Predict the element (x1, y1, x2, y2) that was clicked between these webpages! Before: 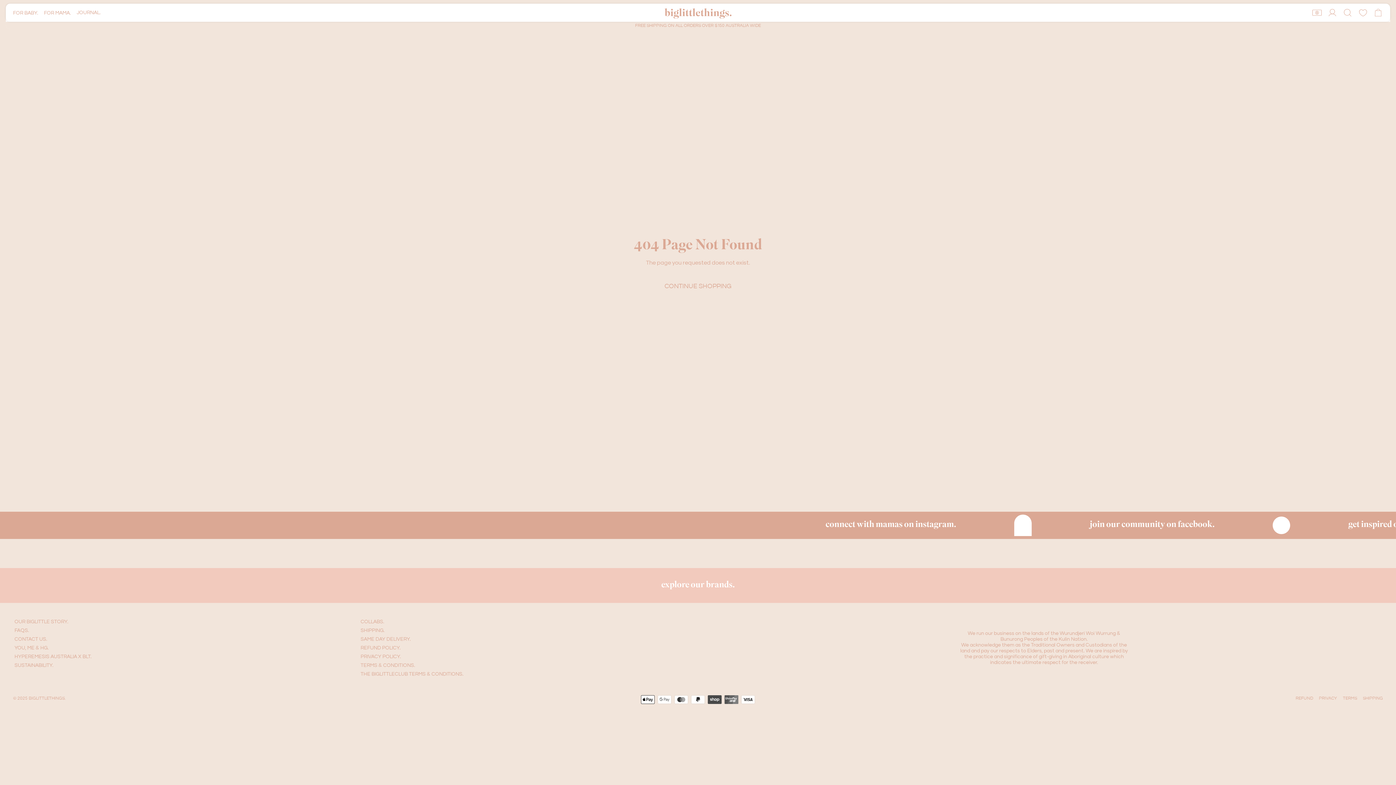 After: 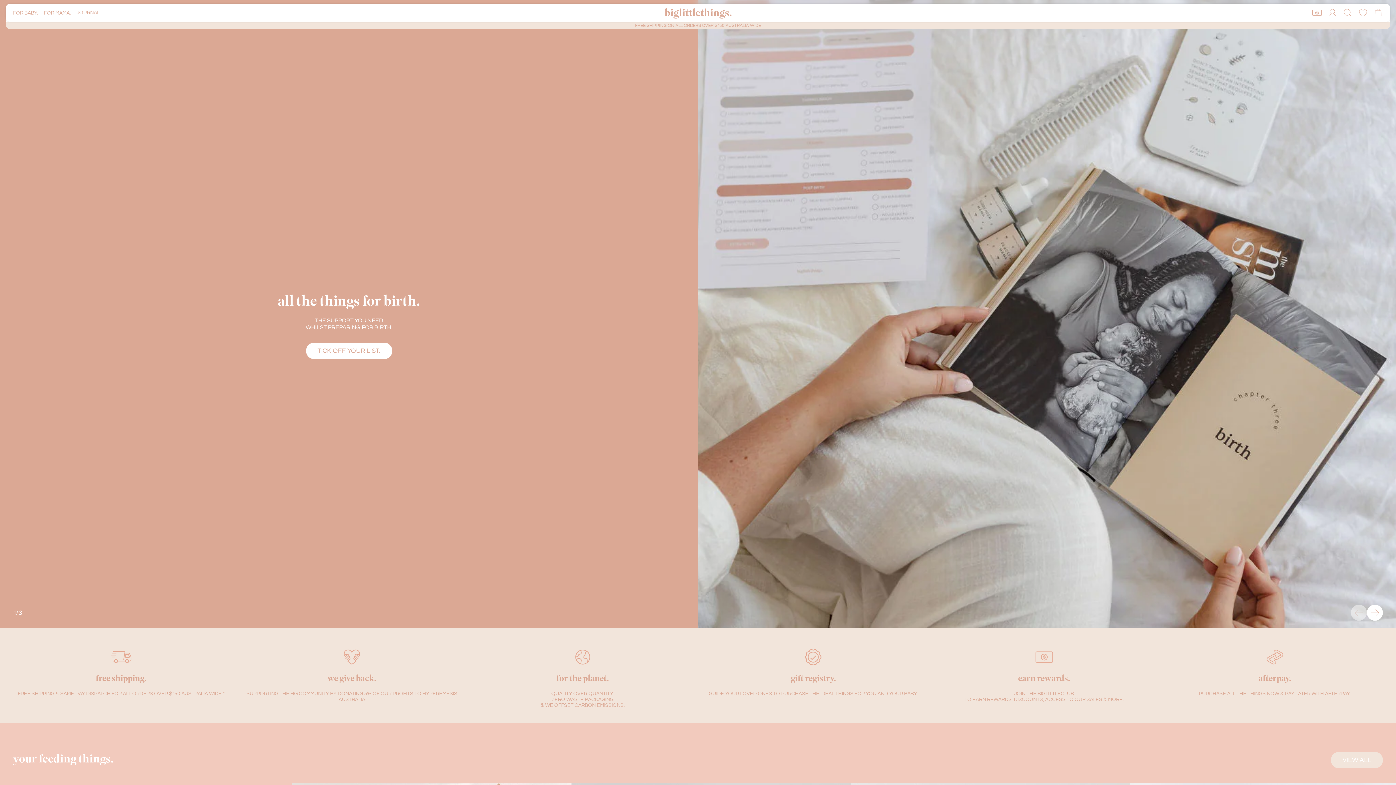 Action: label: BIGLITTLETHINGS. bbox: (28, 696, 65, 700)